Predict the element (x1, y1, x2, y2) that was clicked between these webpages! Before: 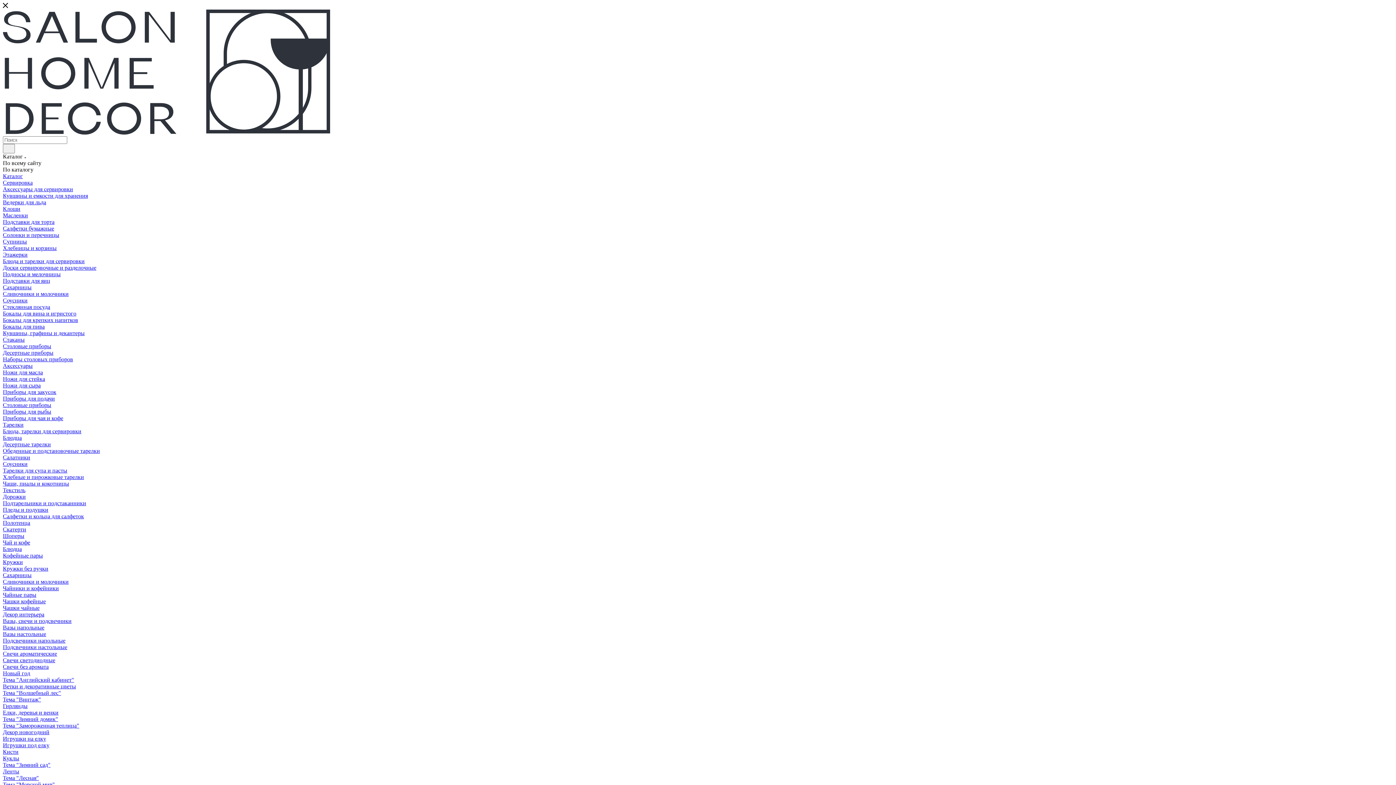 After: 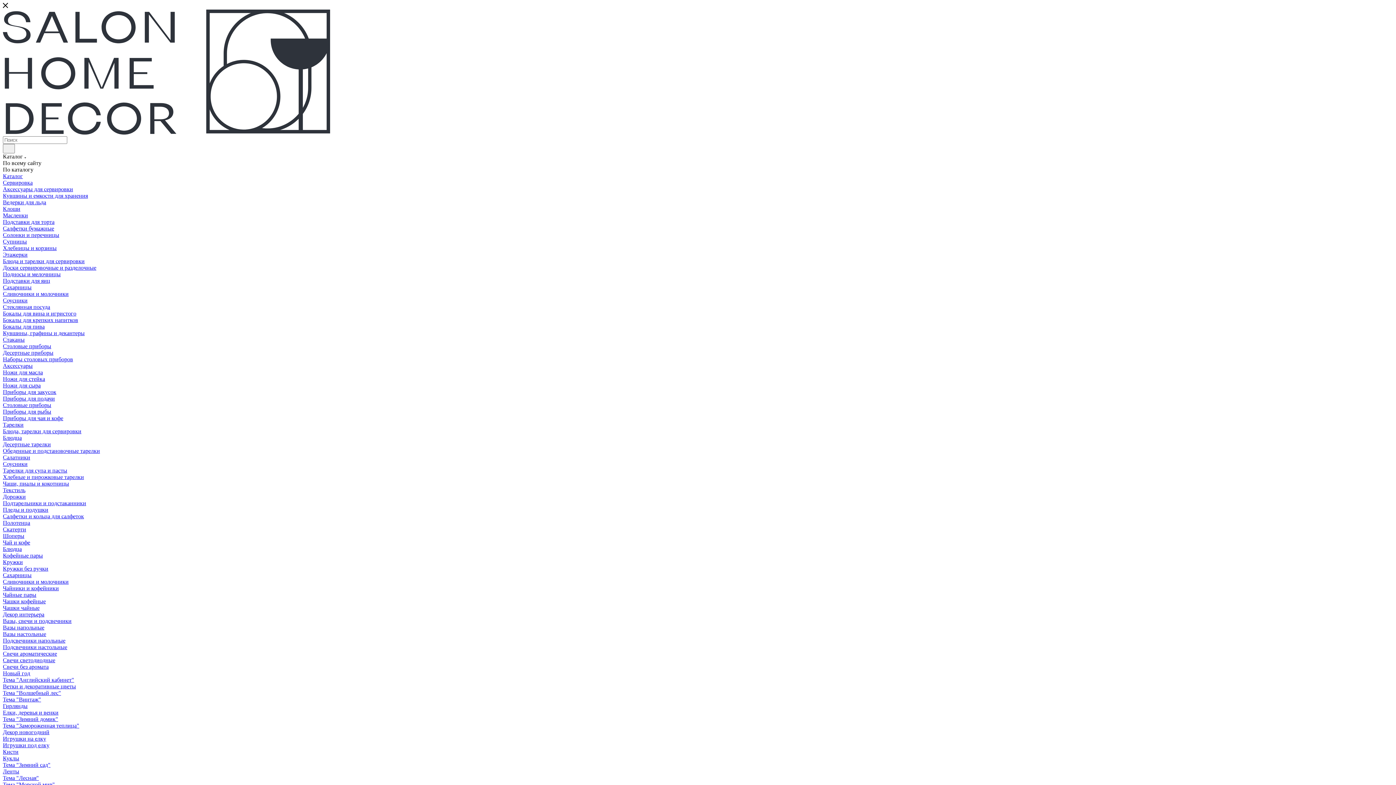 Action: label: Наборы столовых приборов bbox: (2, 356, 73, 362)